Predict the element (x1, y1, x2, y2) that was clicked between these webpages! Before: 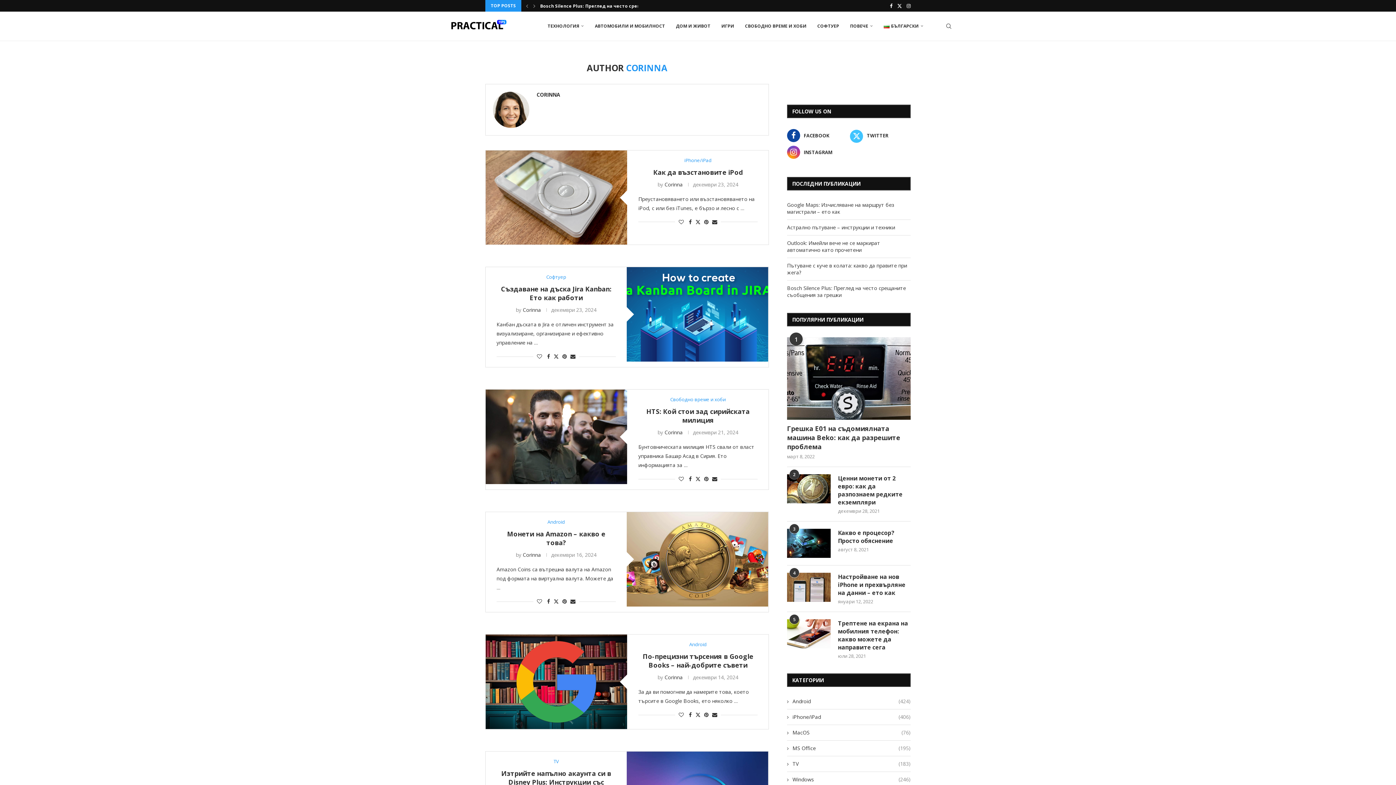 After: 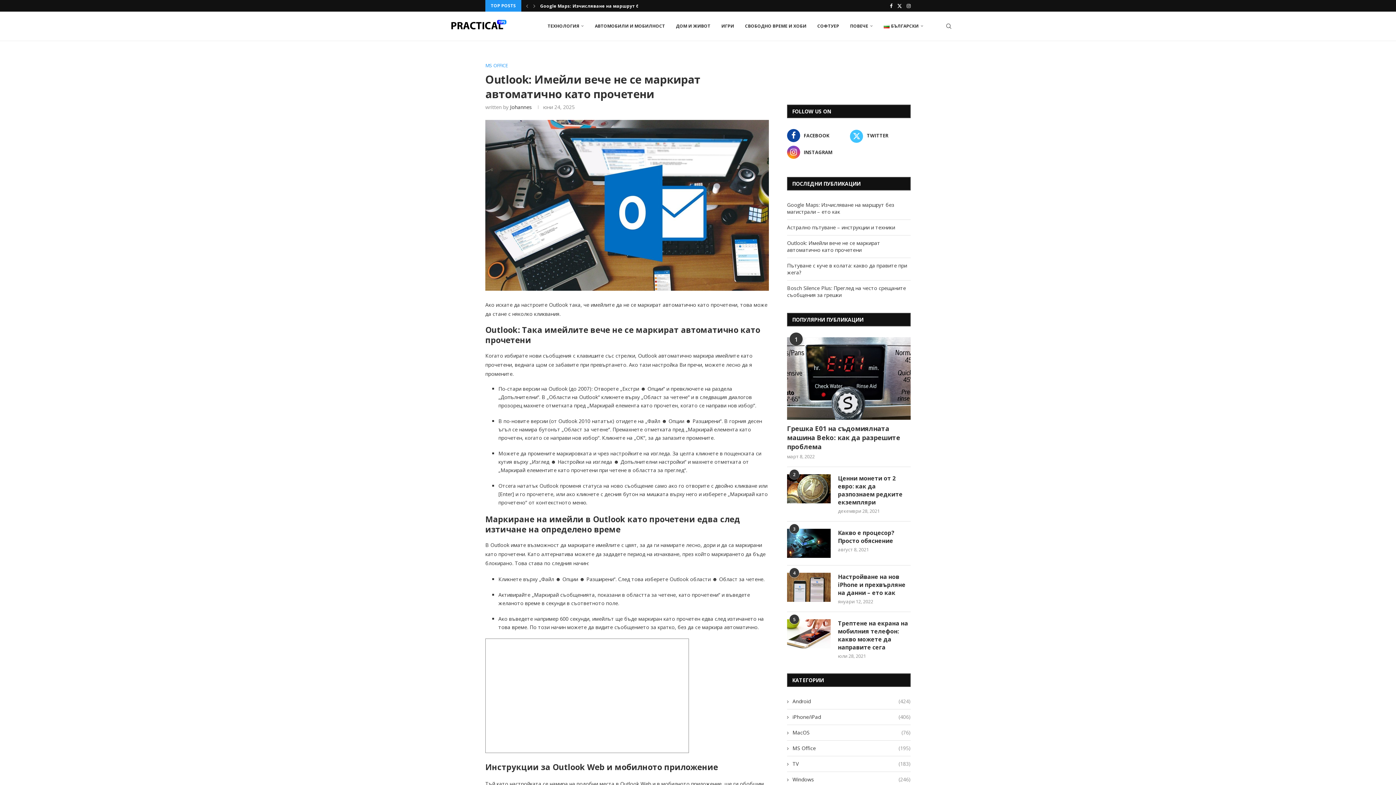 Action: label: Outlook: Имейли вече не се маркират автоматично като прочетени bbox: (787, 239, 880, 253)